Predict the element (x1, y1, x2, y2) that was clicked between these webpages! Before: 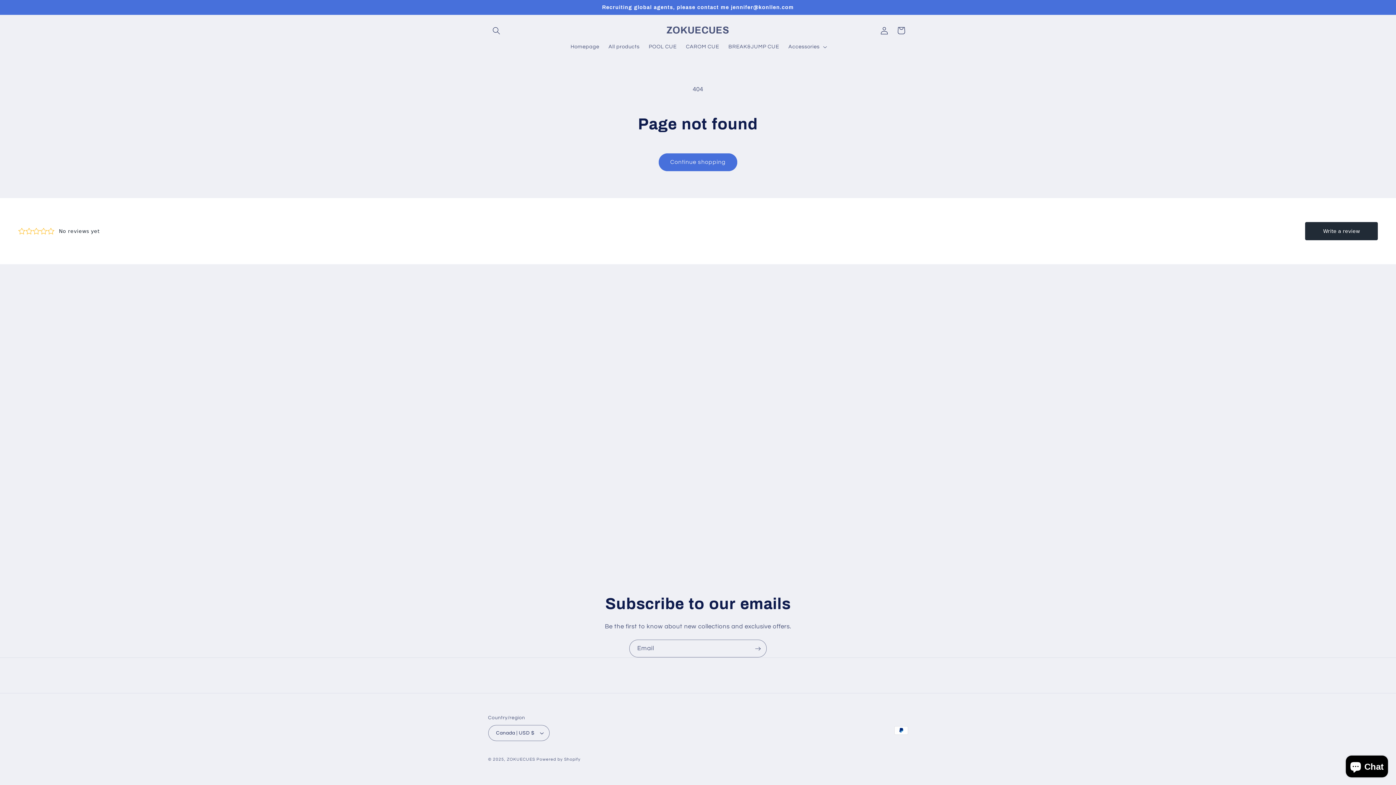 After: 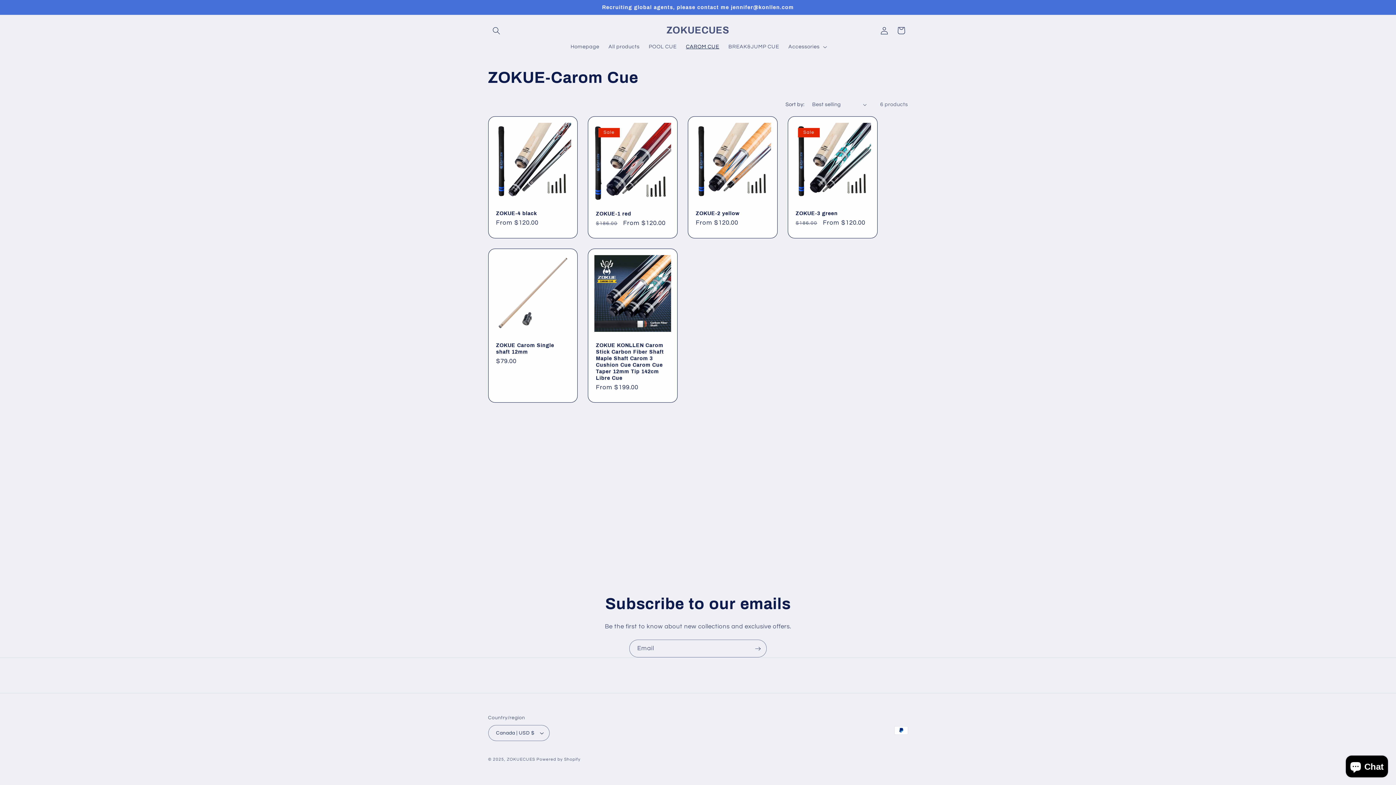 Action: bbox: (681, 38, 724, 54) label: CAROM CUE